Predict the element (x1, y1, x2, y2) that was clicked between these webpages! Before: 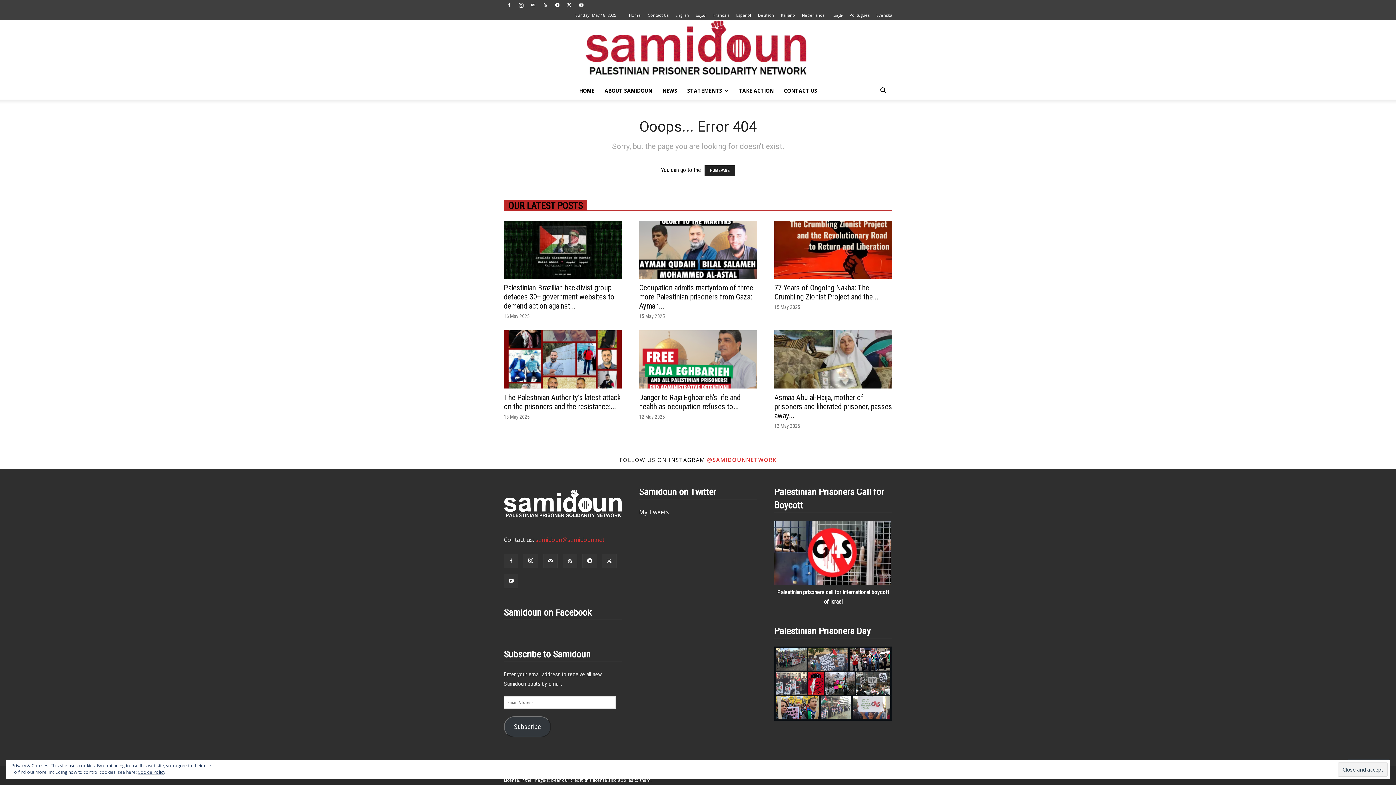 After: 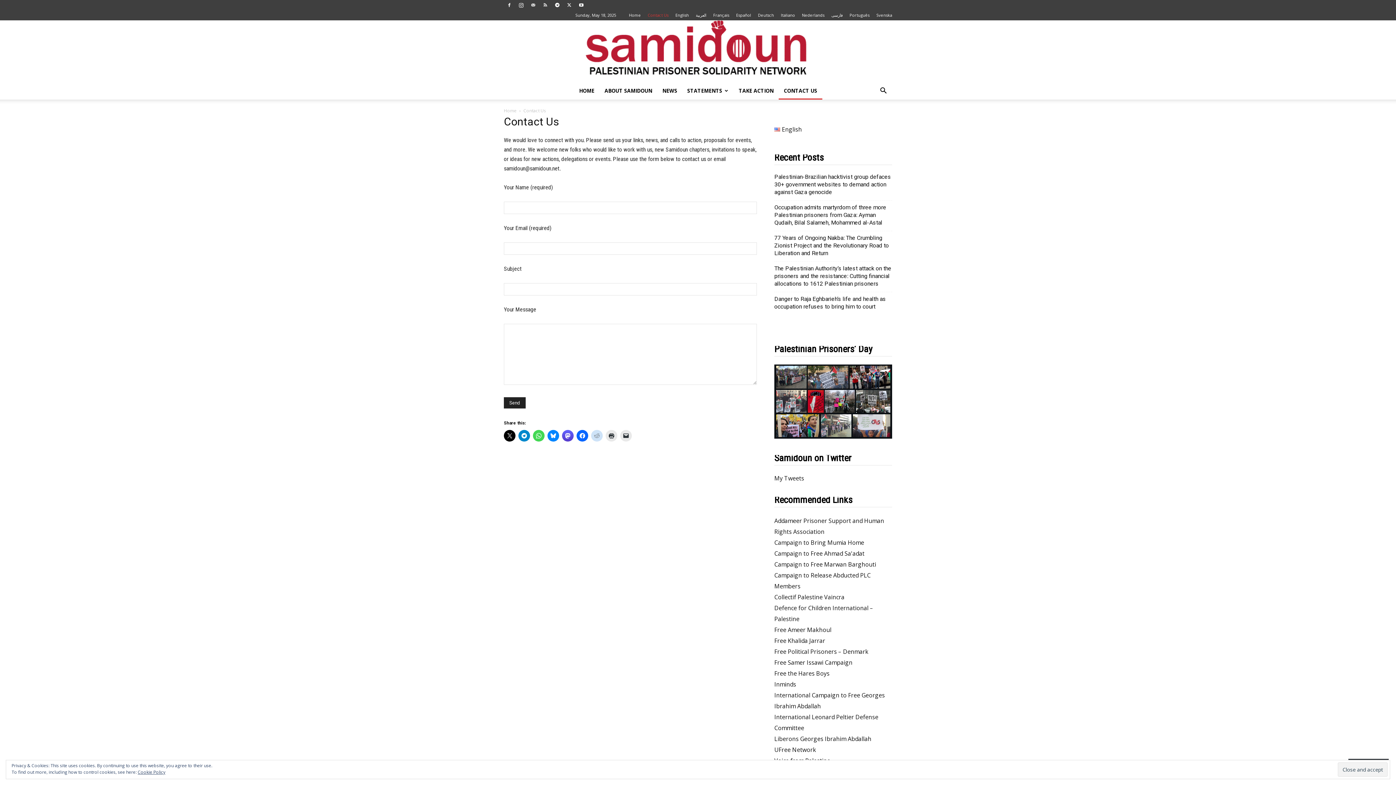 Action: label: Contact Us bbox: (648, 12, 668, 17)